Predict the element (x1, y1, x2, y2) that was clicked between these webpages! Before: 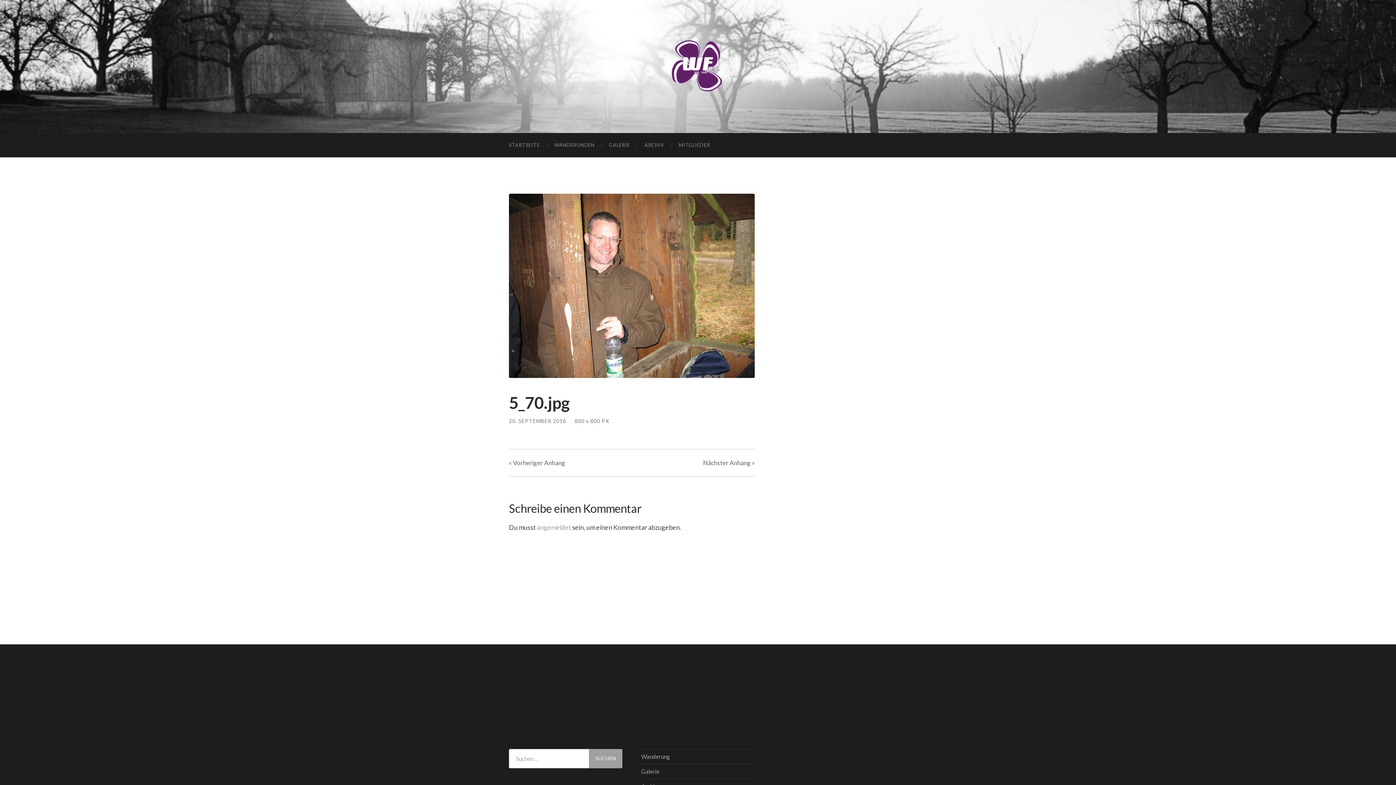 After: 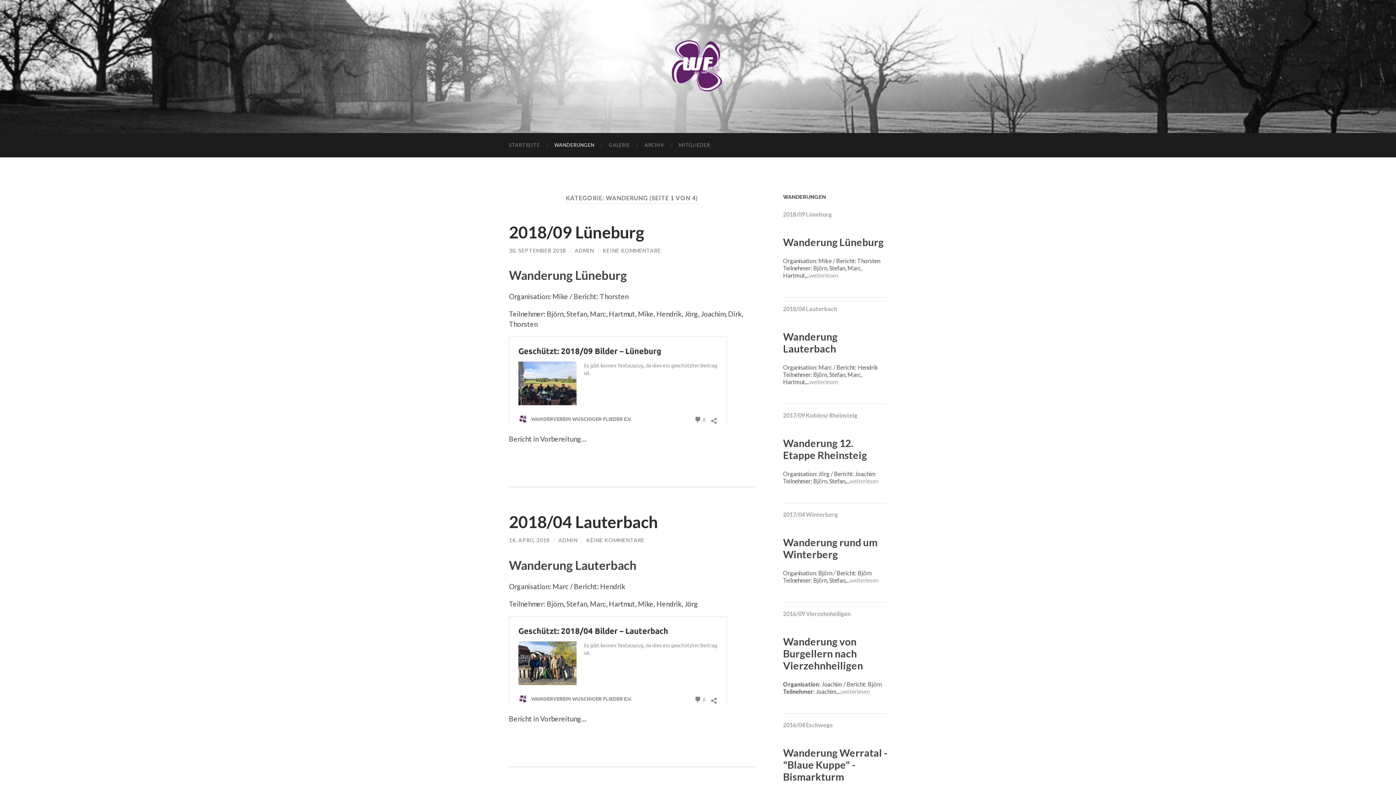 Action: bbox: (547, 133, 601, 157) label: WANDERUNGEN